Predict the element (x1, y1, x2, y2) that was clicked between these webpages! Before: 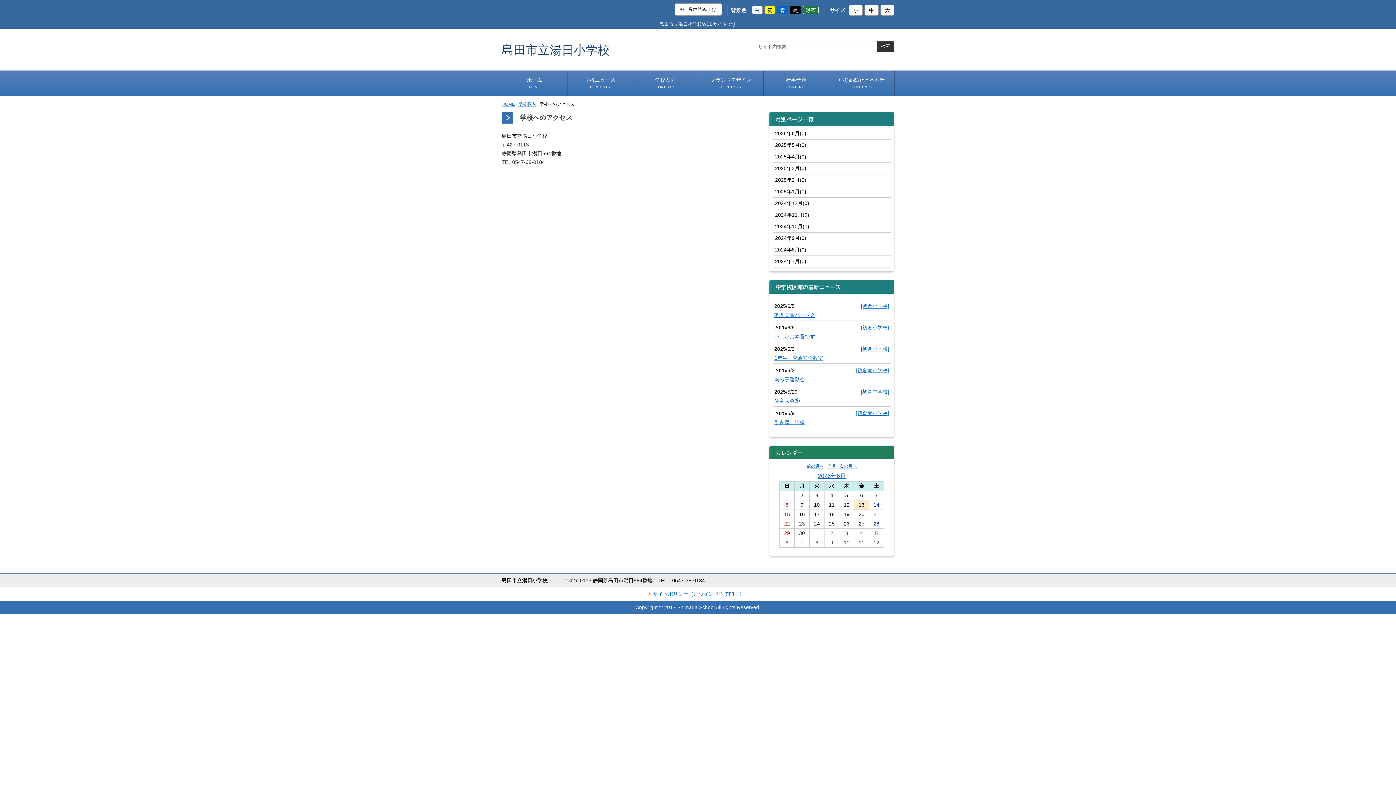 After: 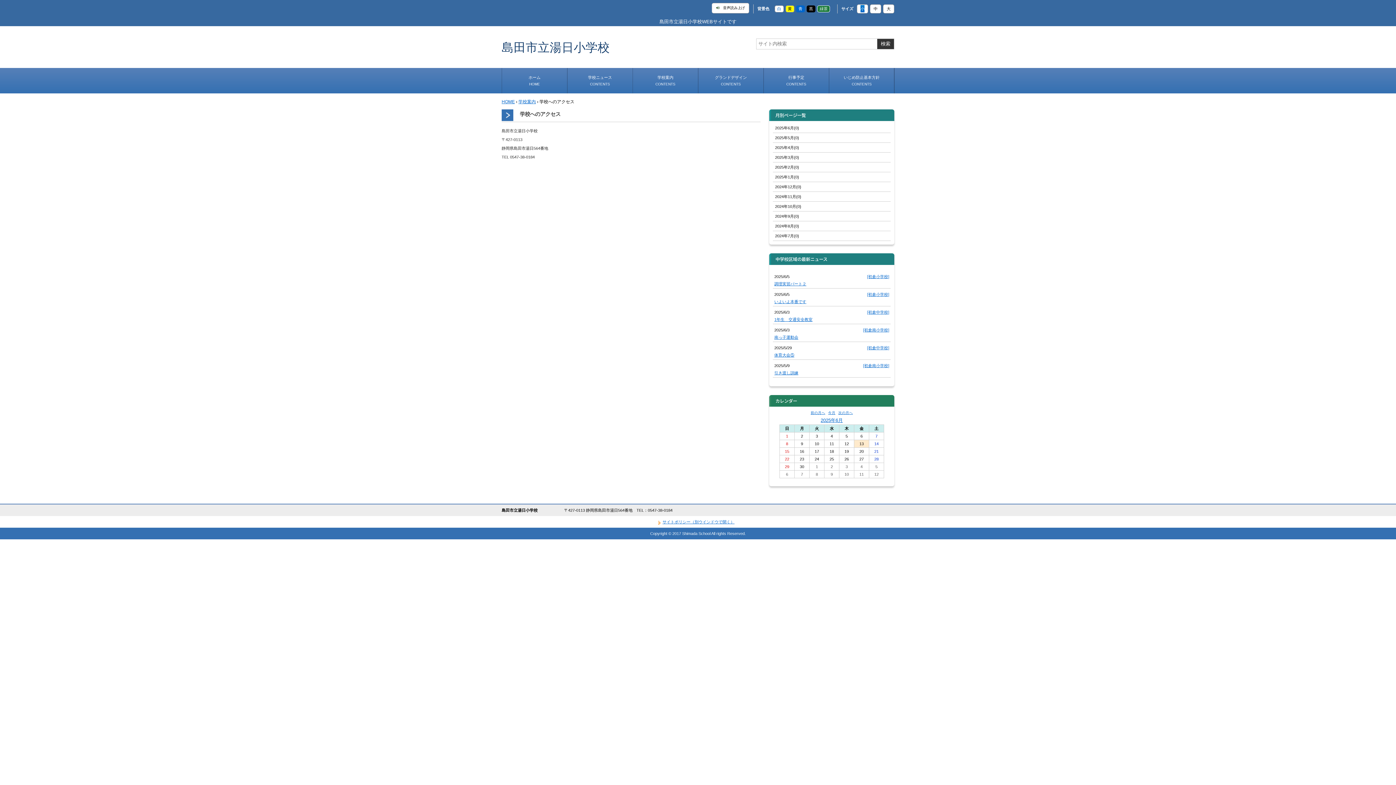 Action: label: 小 bbox: (853, 5, 858, 14)